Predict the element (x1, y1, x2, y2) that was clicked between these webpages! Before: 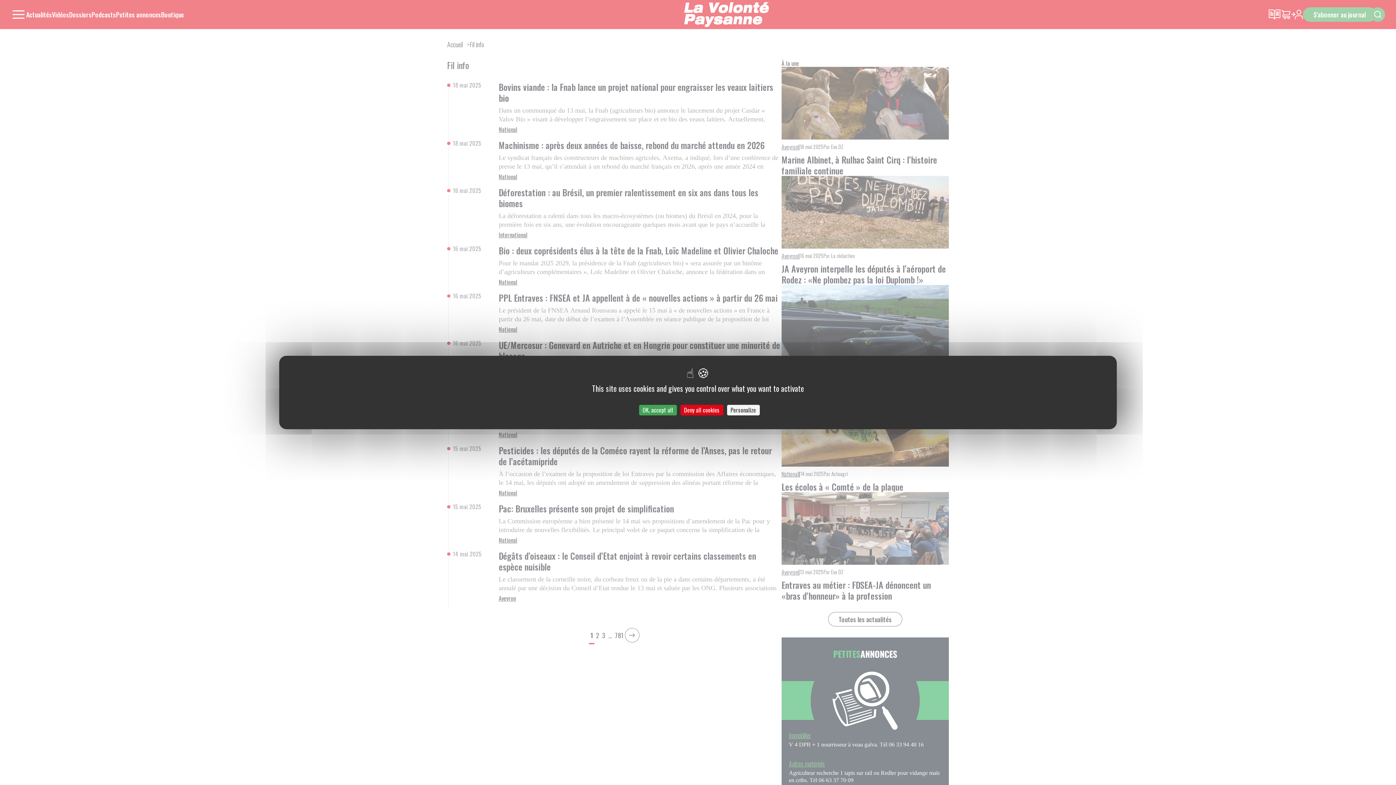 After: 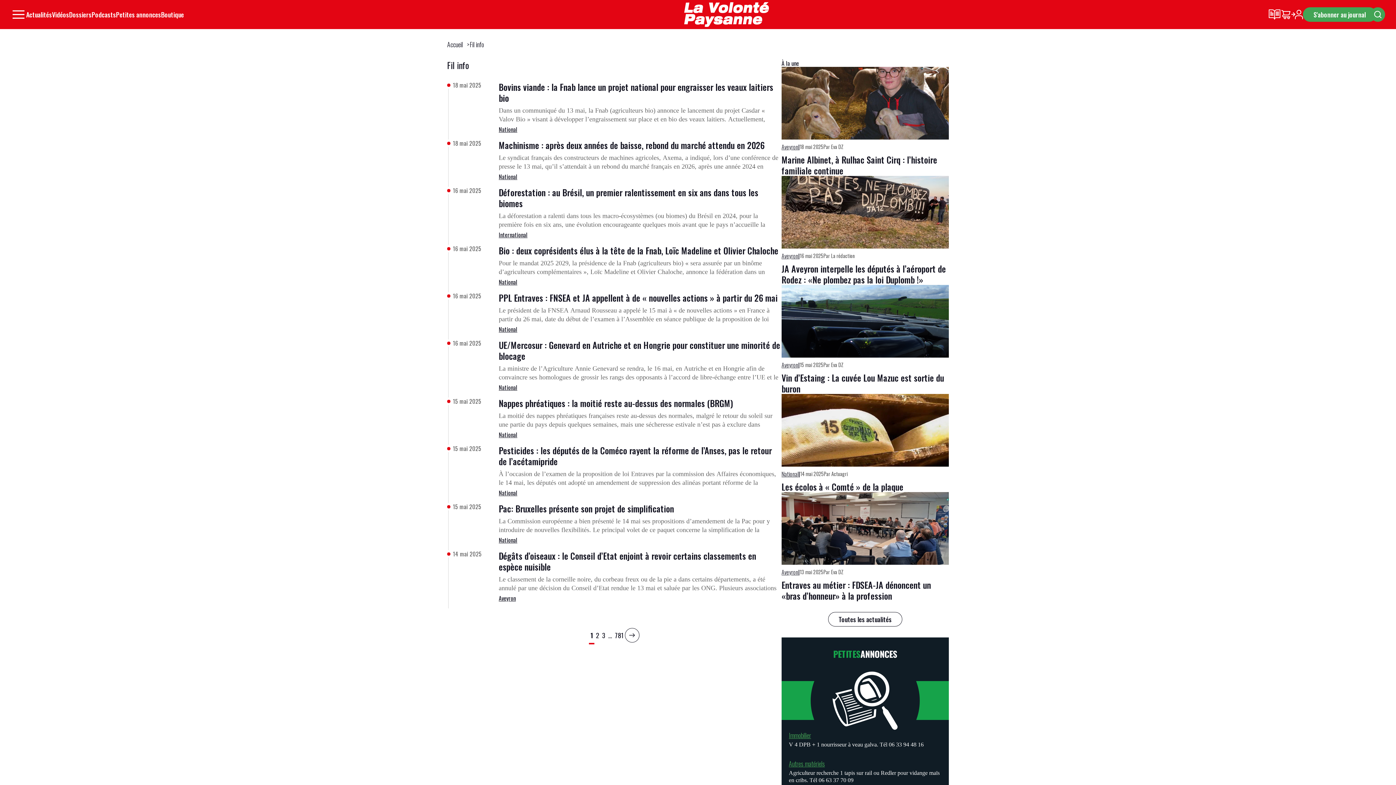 Action: bbox: (680, 405, 723, 415) label: Cookies : Deny all cookies